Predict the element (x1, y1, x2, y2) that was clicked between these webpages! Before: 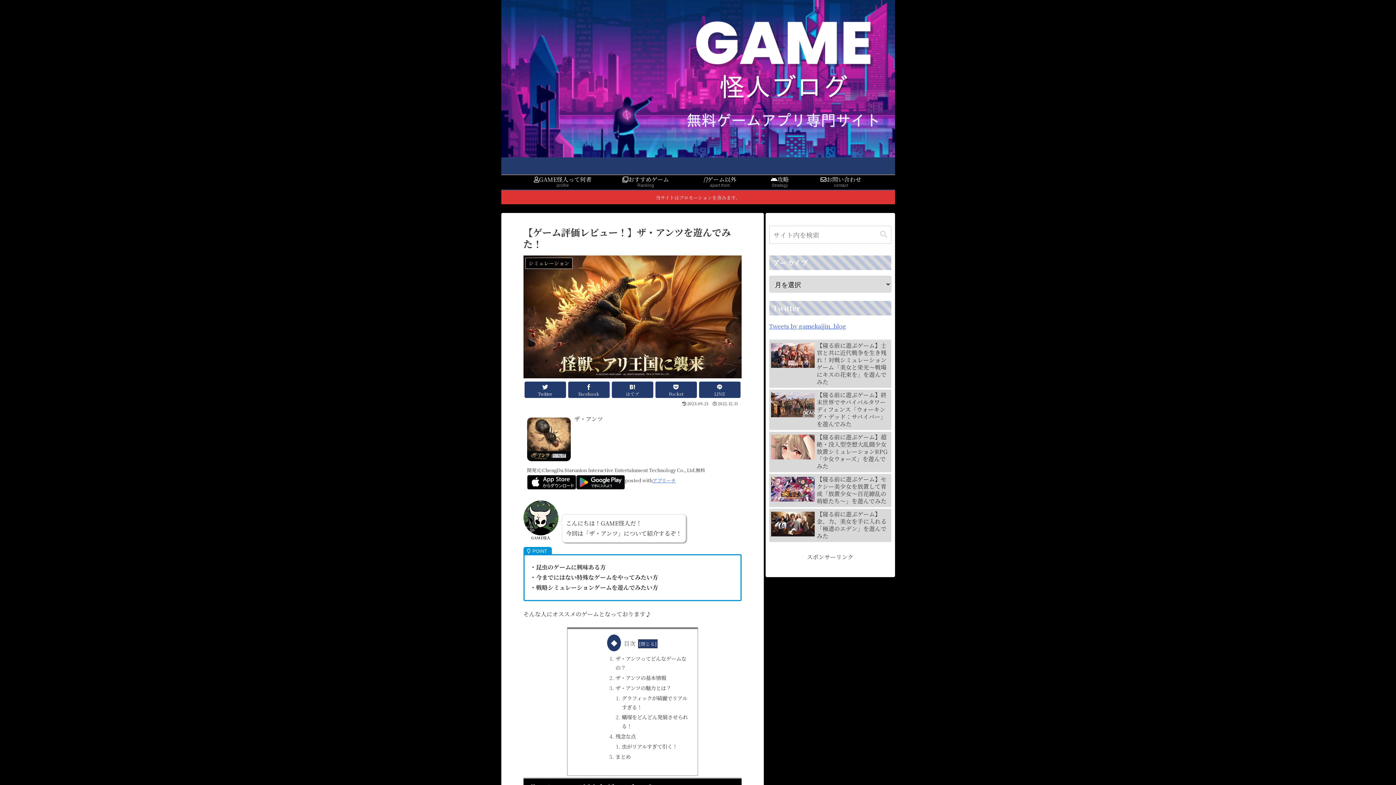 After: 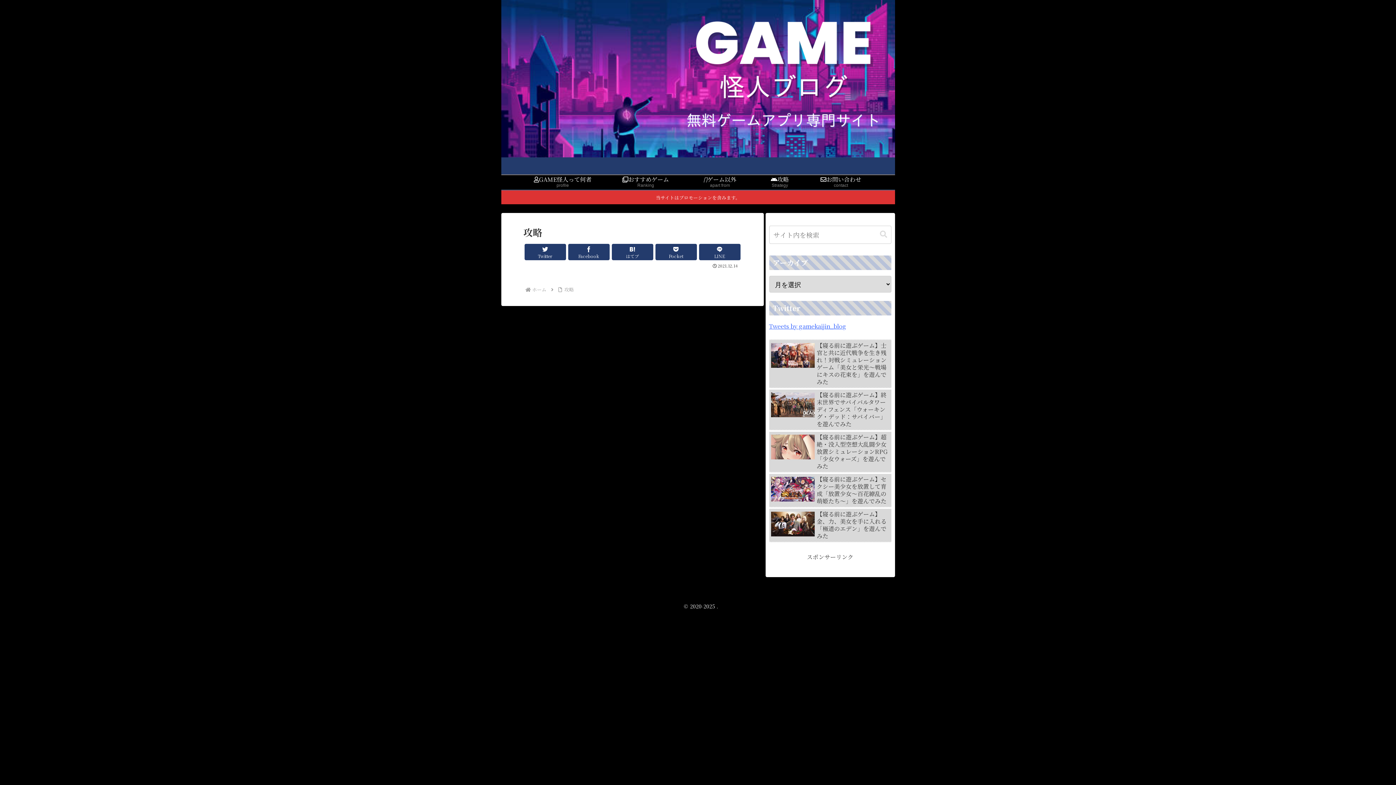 Action: bbox: (754, 175, 805, 189) label: 攻略
Strategy